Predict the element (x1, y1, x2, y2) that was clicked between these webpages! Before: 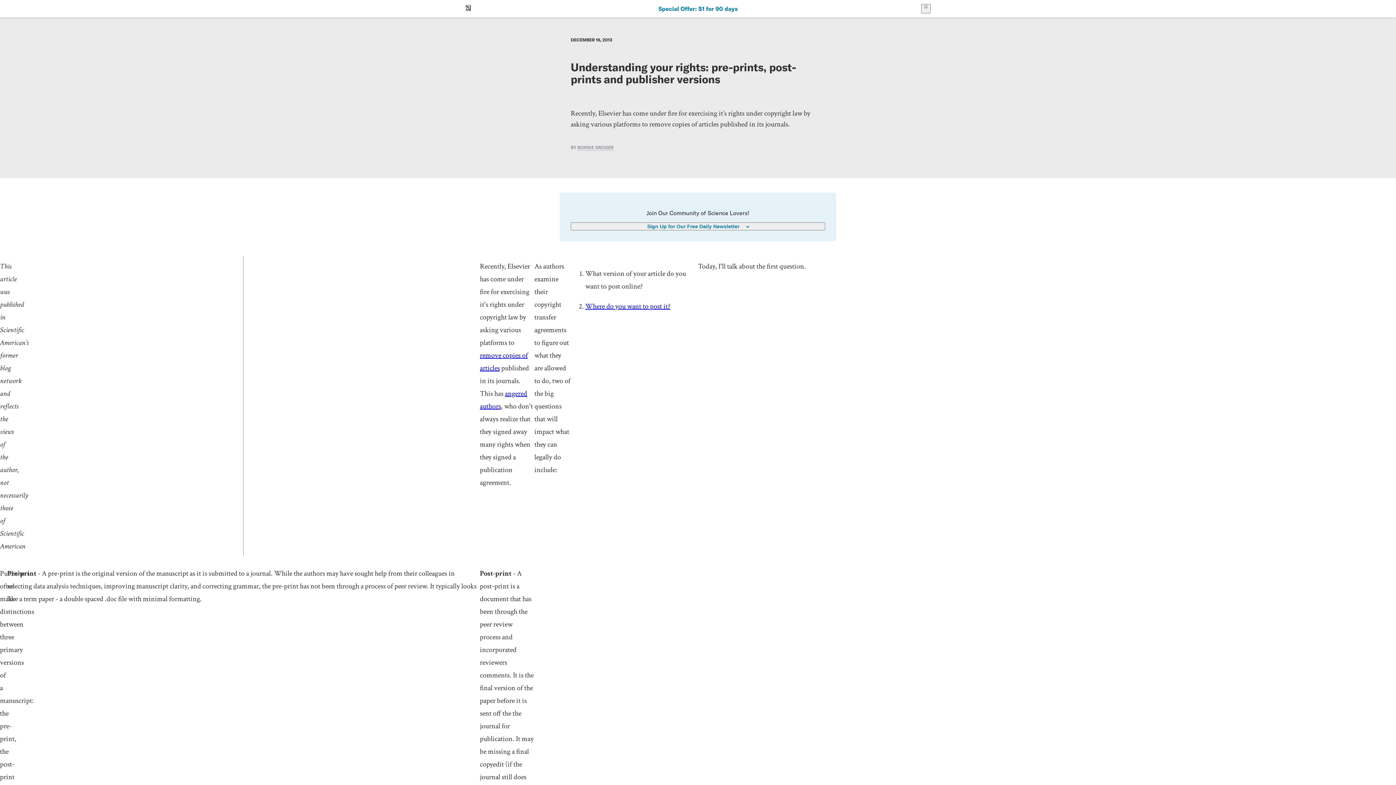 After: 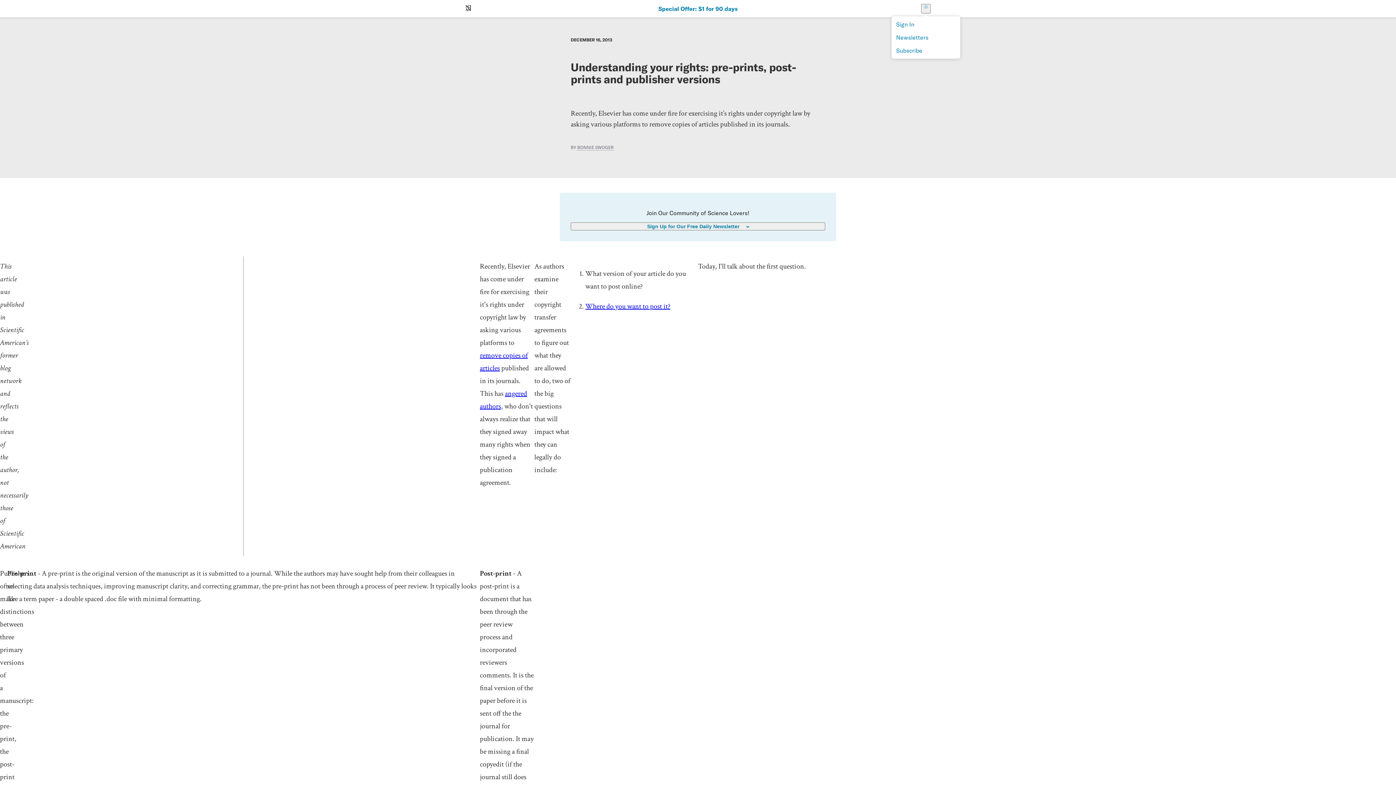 Action: bbox: (921, 4, 930, 13) label: User Menu